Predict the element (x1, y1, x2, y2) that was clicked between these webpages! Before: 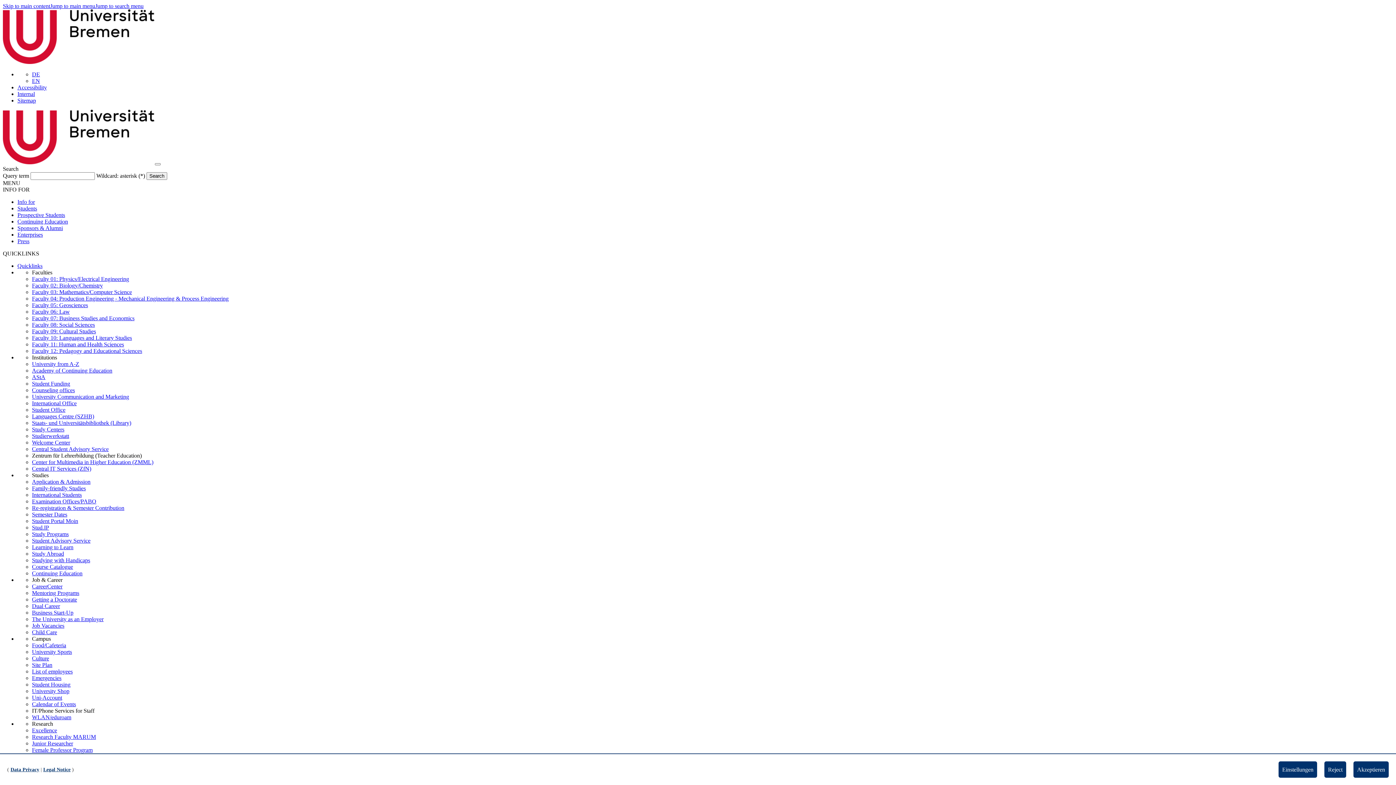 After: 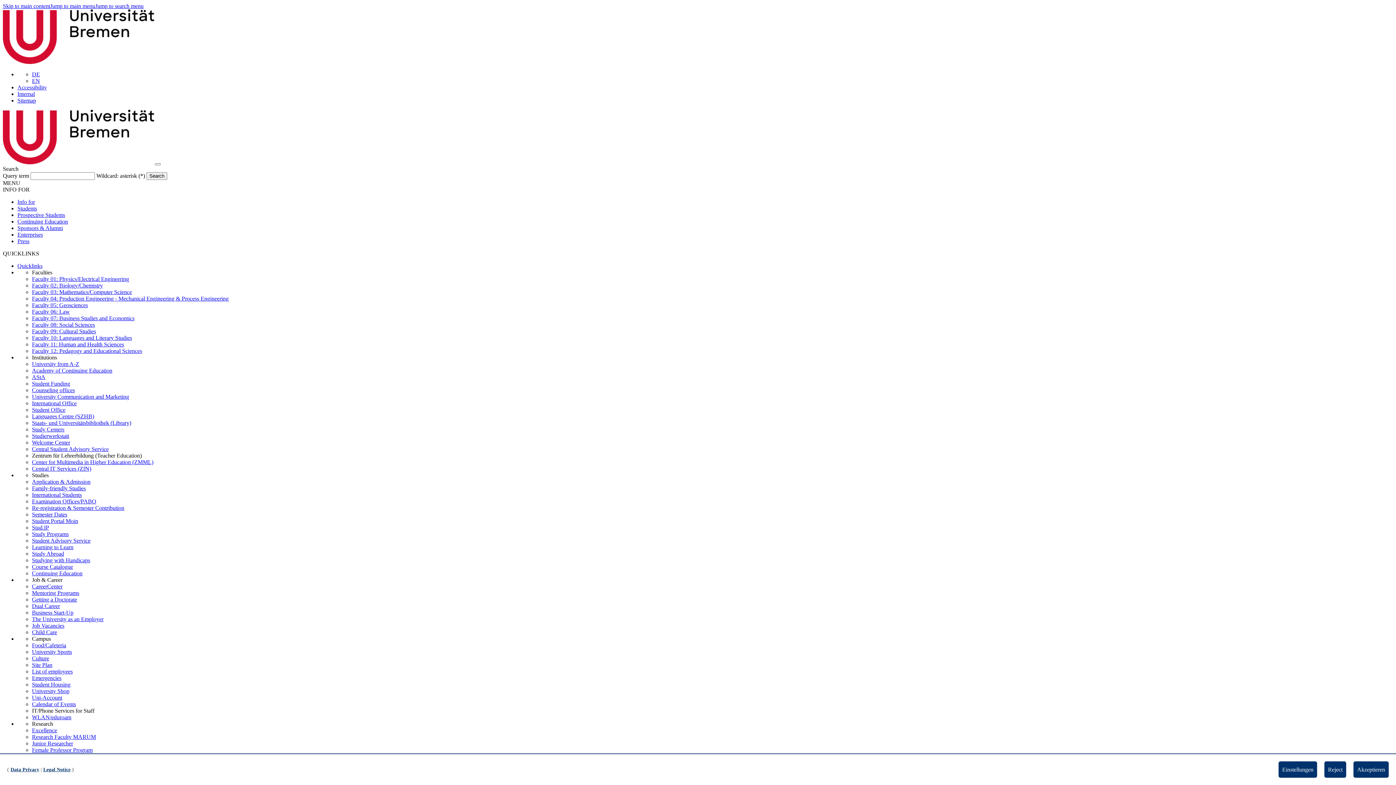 Action: bbox: (32, 426, 64, 432) label: Study Centers